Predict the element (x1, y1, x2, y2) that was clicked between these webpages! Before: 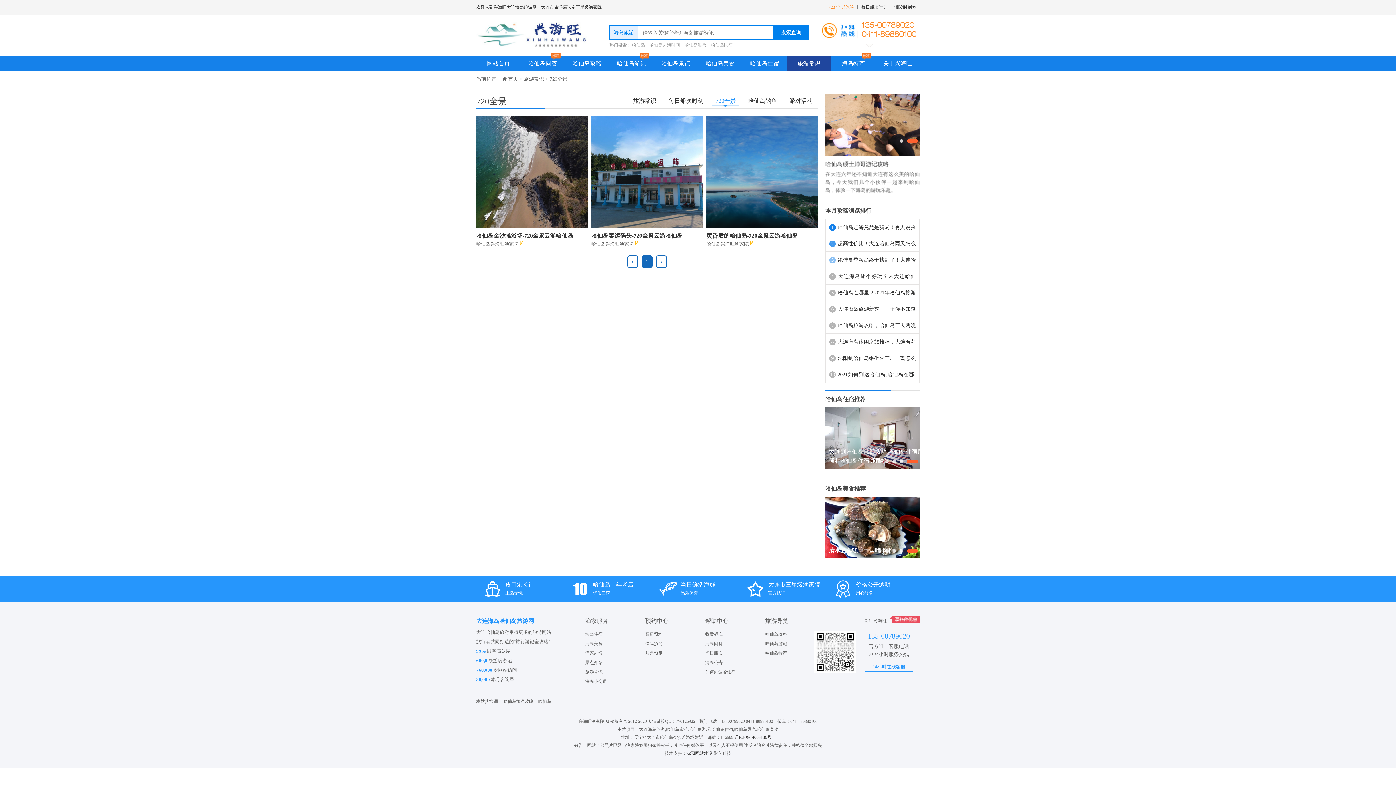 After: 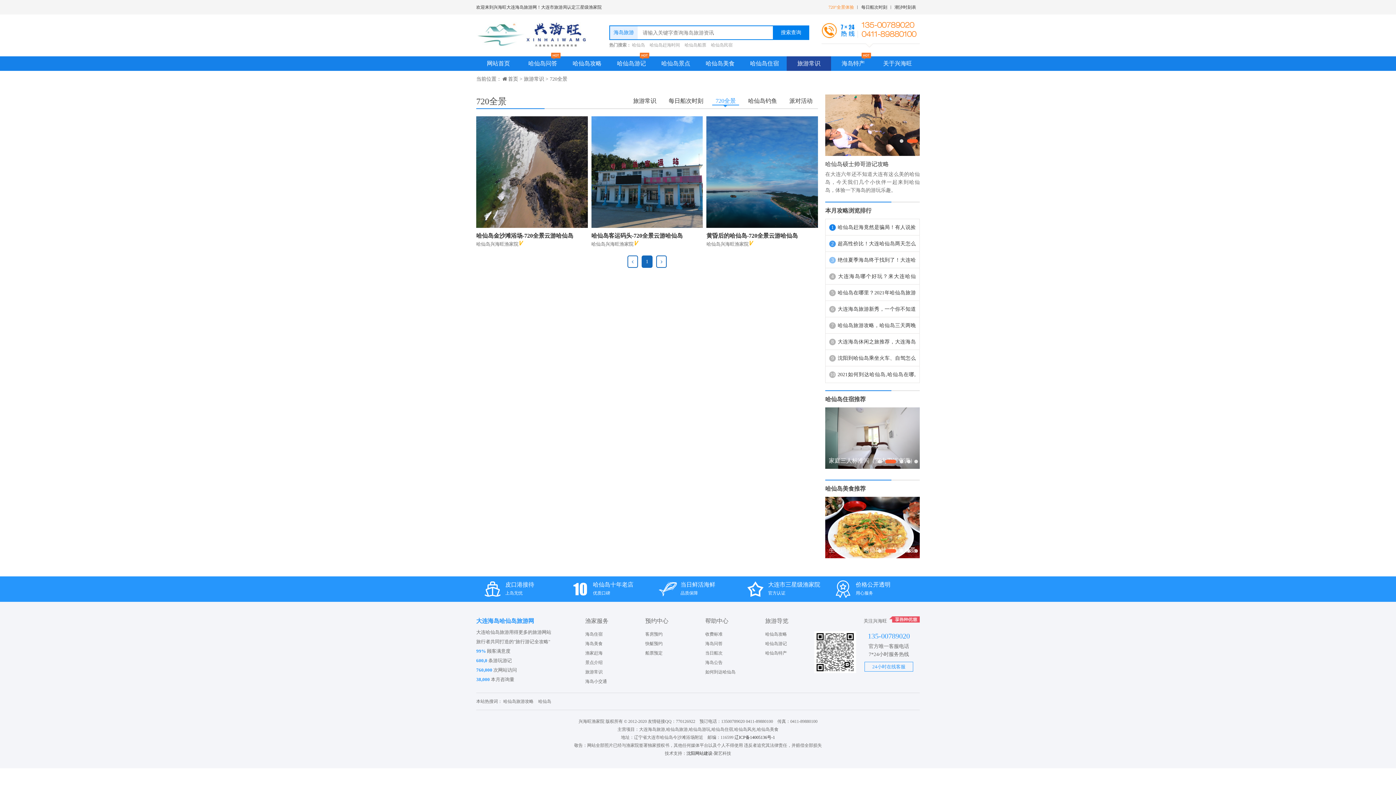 Action: bbox: (885, 460, 889, 463) label: Go to slide 2